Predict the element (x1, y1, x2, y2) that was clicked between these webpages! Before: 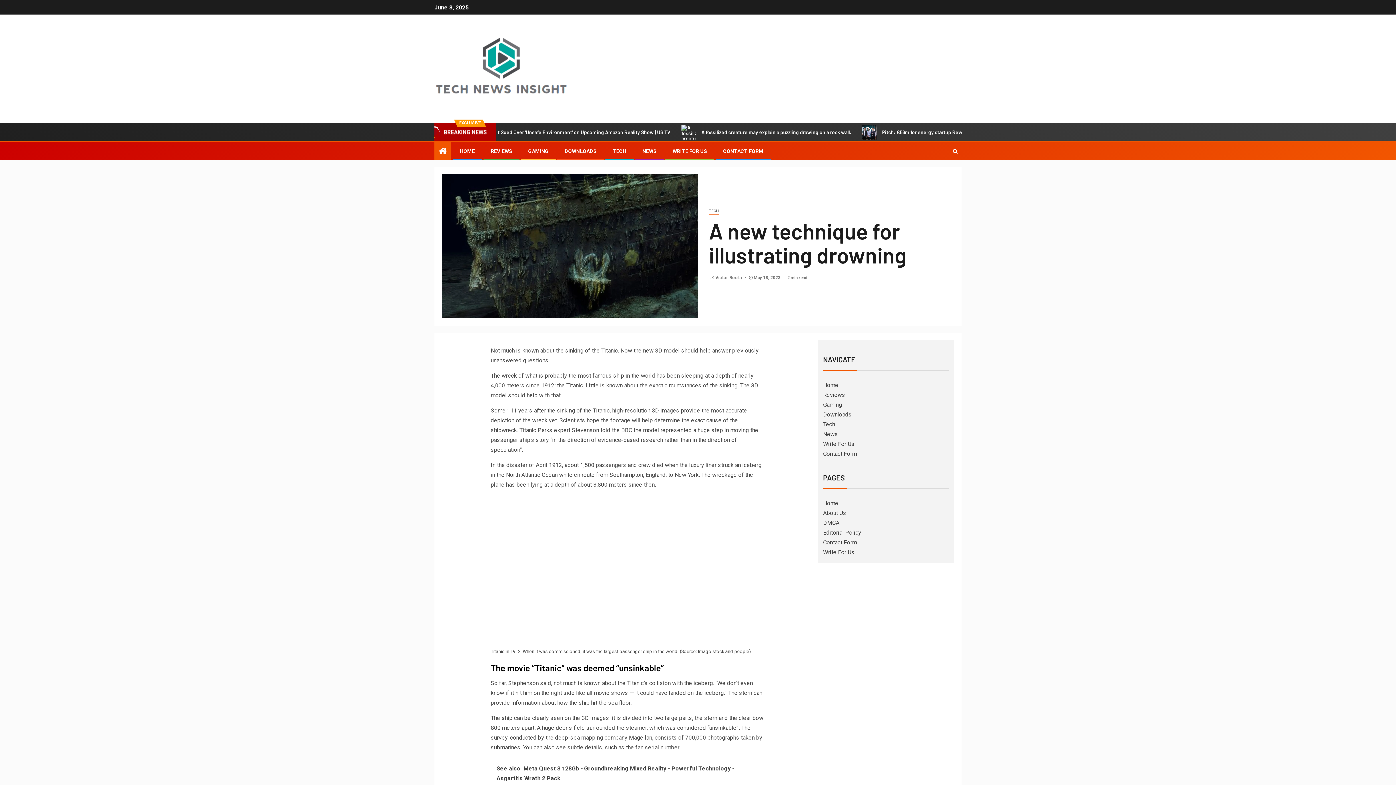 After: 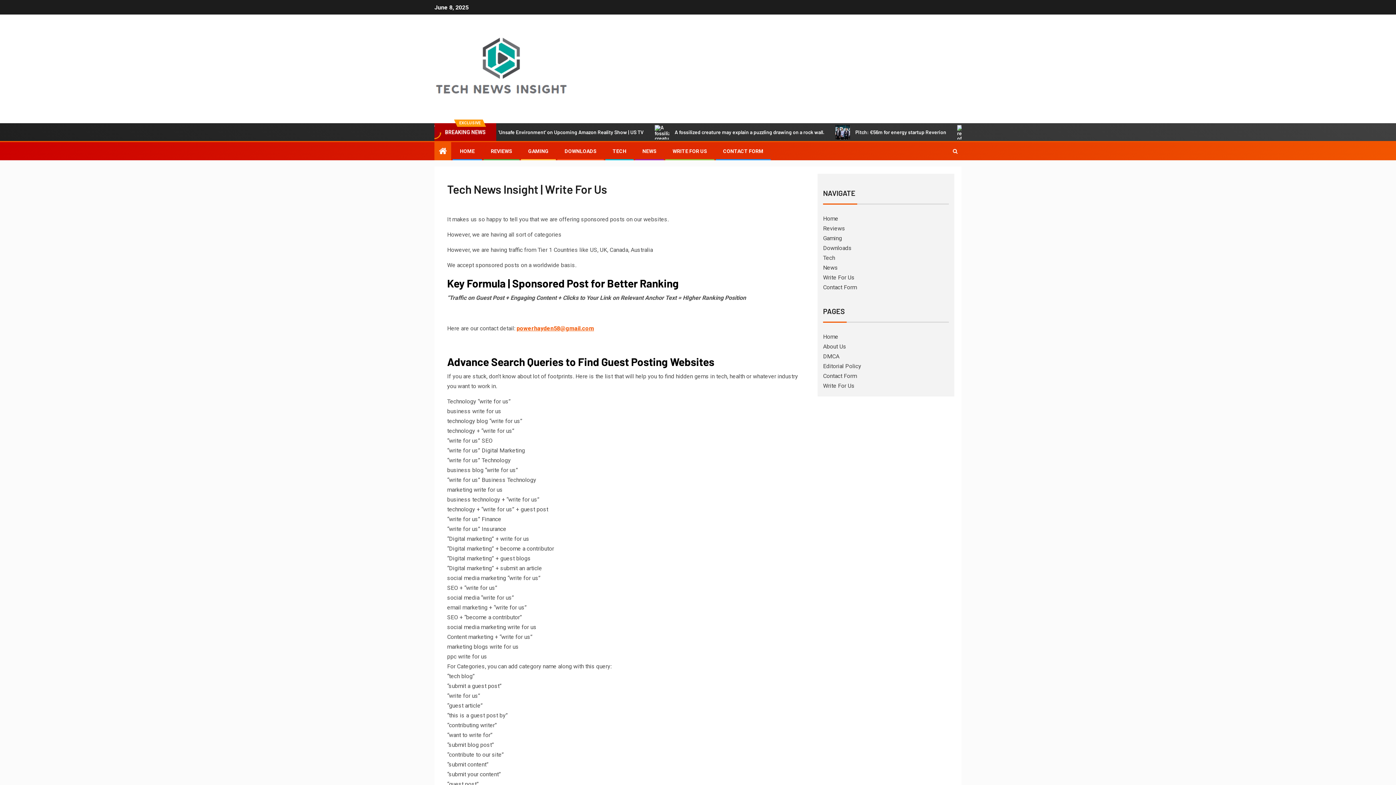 Action: bbox: (823, 549, 854, 555) label: Write For Us